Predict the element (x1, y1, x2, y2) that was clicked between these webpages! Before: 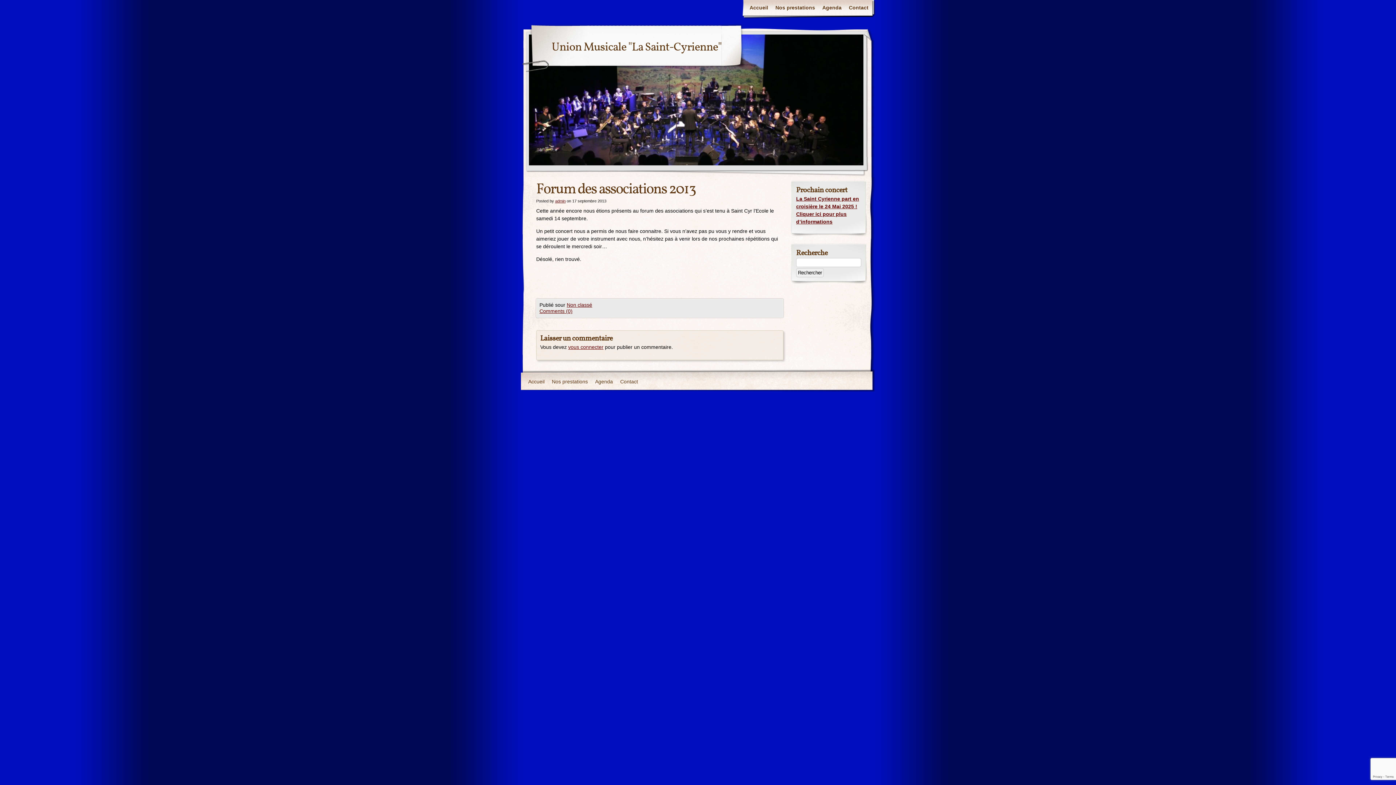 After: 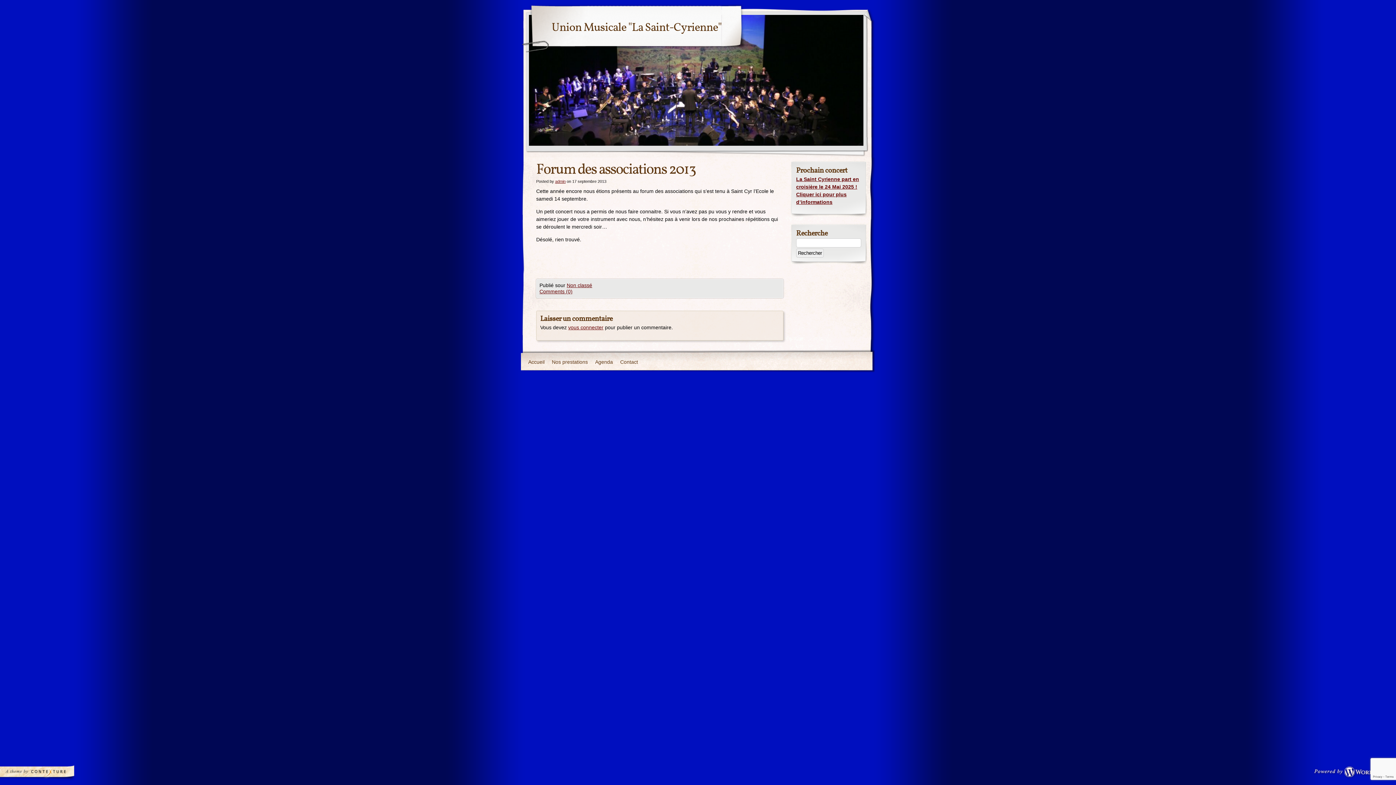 Action: bbox: (539, 308, 572, 314) label: Comments (0)